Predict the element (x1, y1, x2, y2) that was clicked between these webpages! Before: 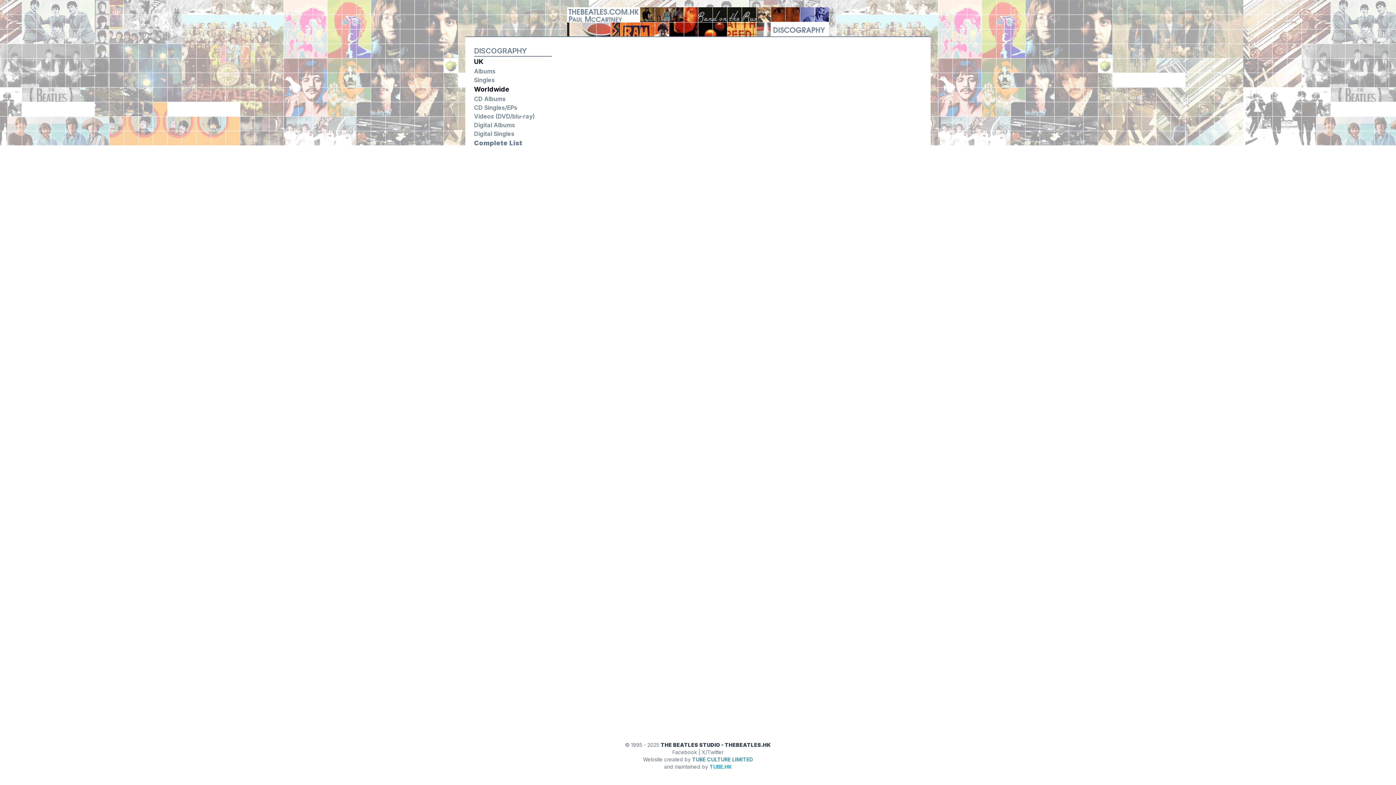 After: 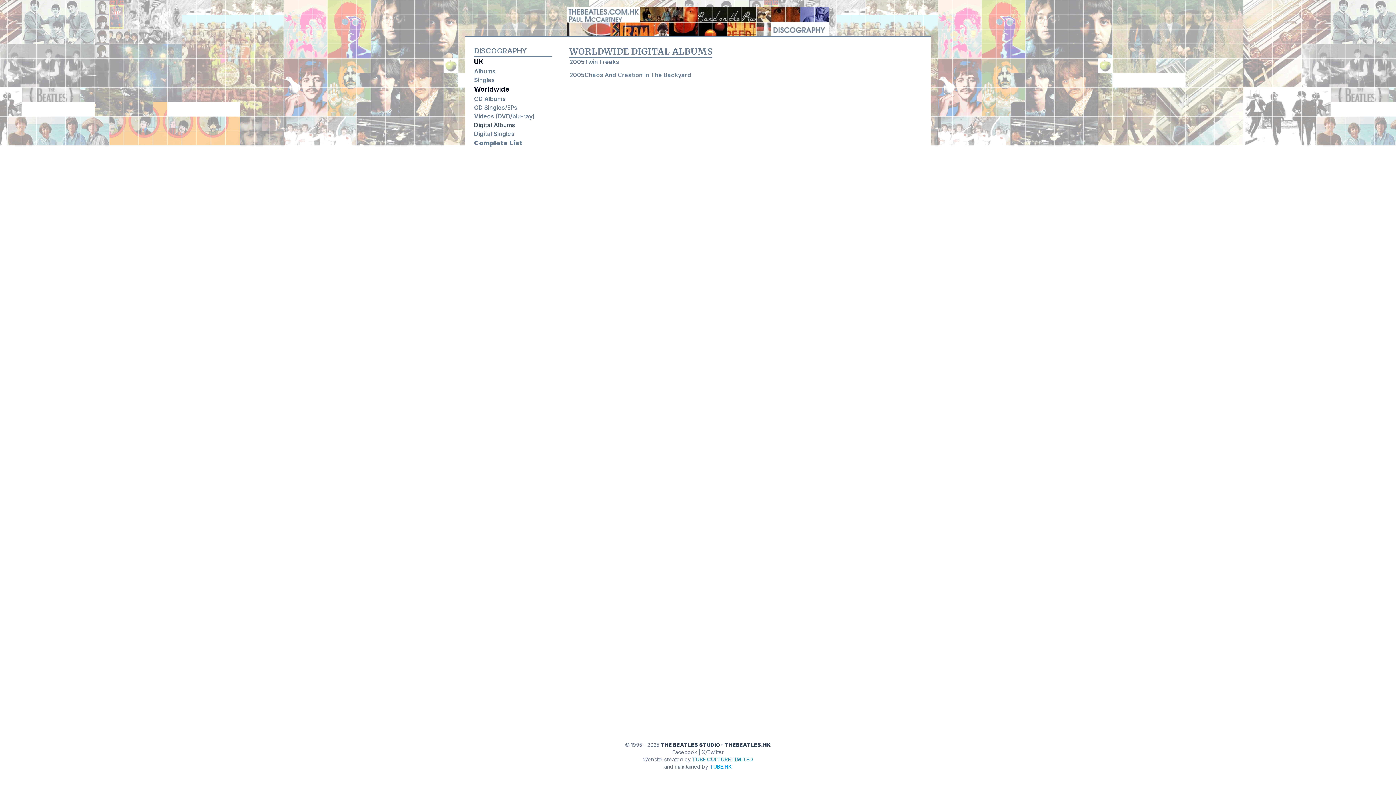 Action: bbox: (474, 120, 515, 129) label: Digital Albums